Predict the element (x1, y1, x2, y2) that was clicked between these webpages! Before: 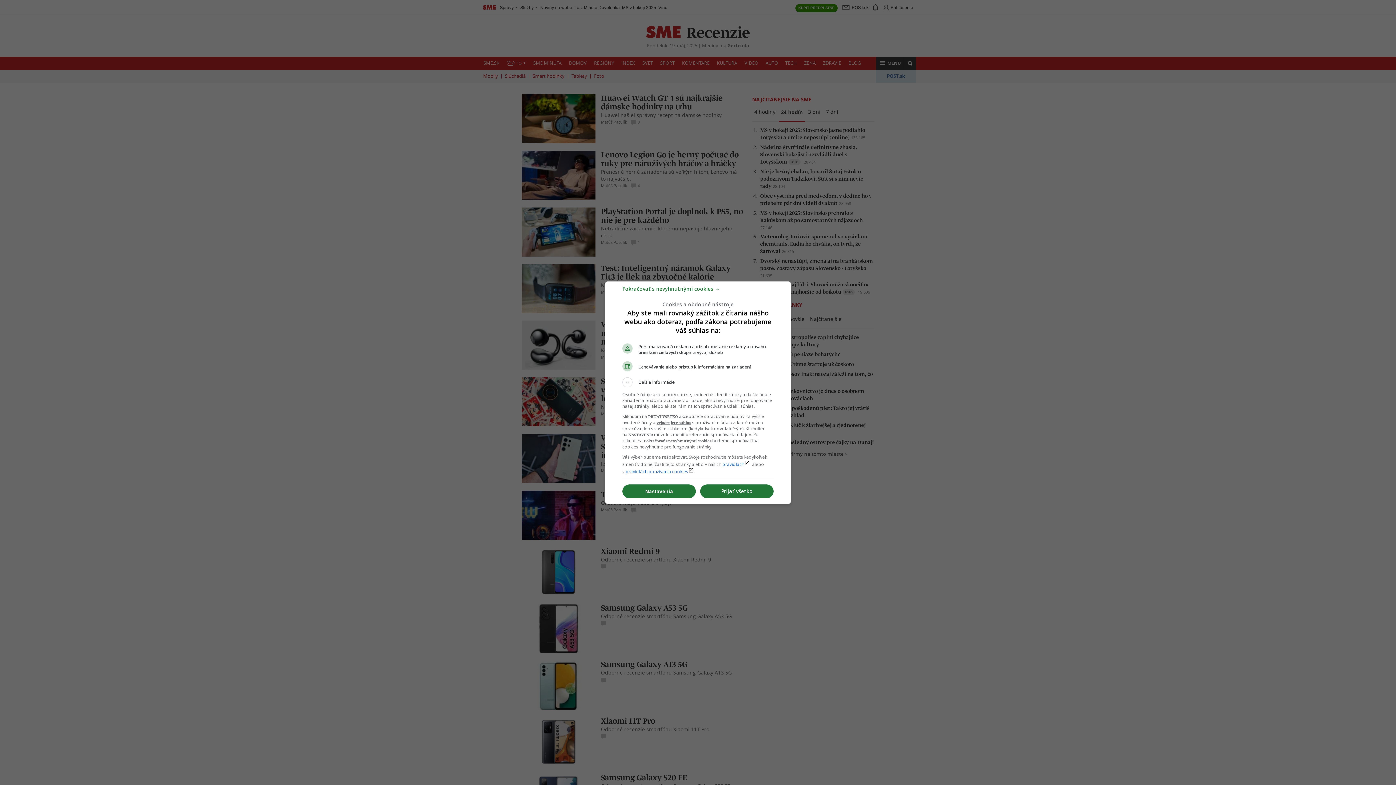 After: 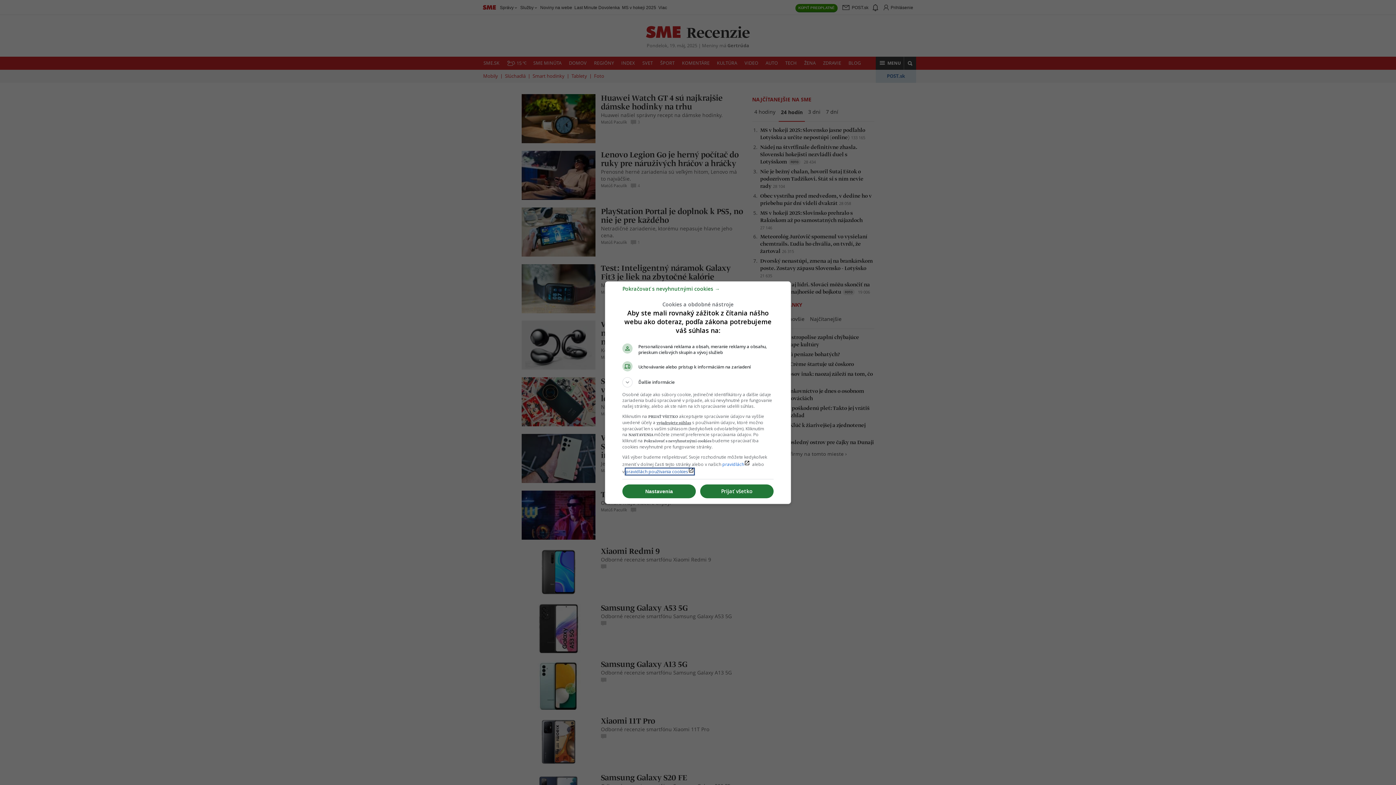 Action: label: pravidlách používania cookieslaunch bbox: (625, 468, 694, 474)